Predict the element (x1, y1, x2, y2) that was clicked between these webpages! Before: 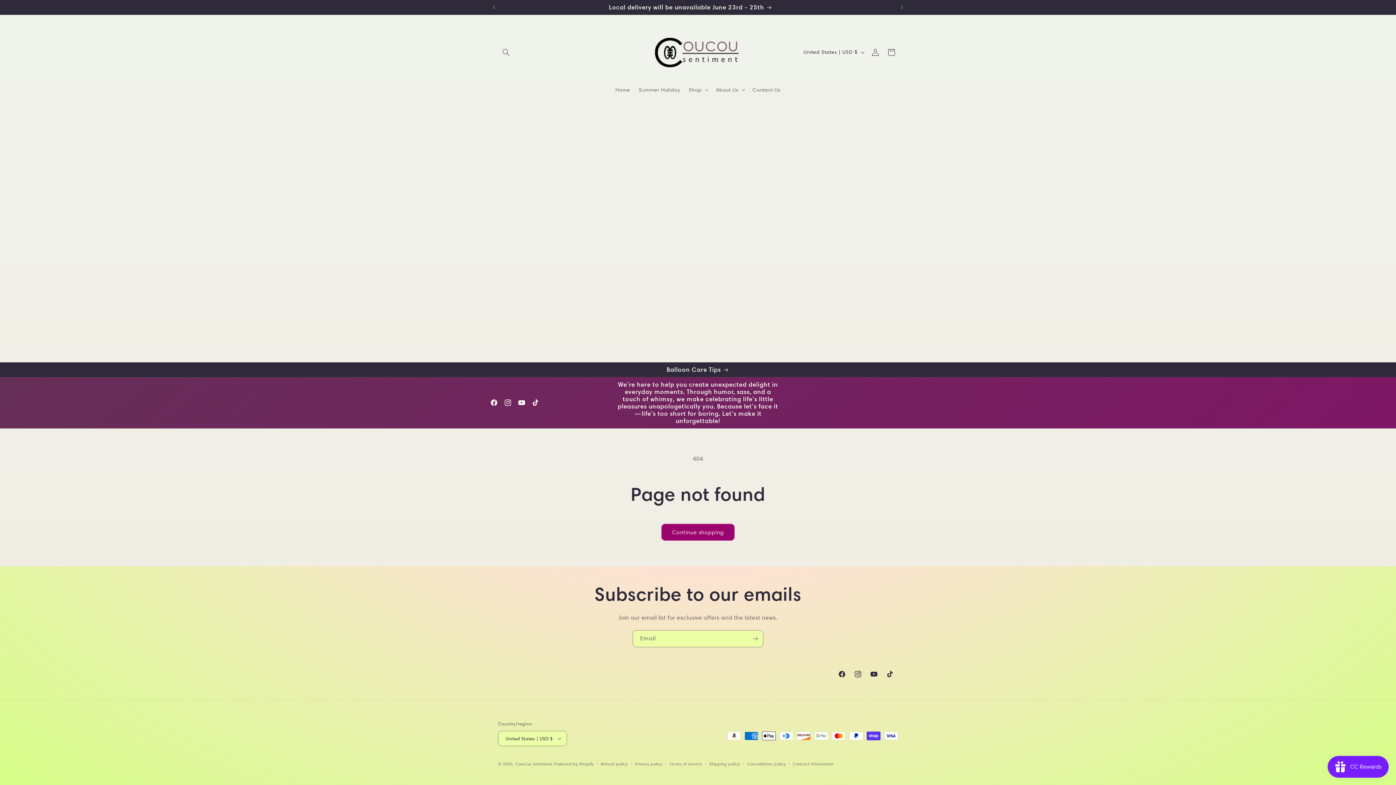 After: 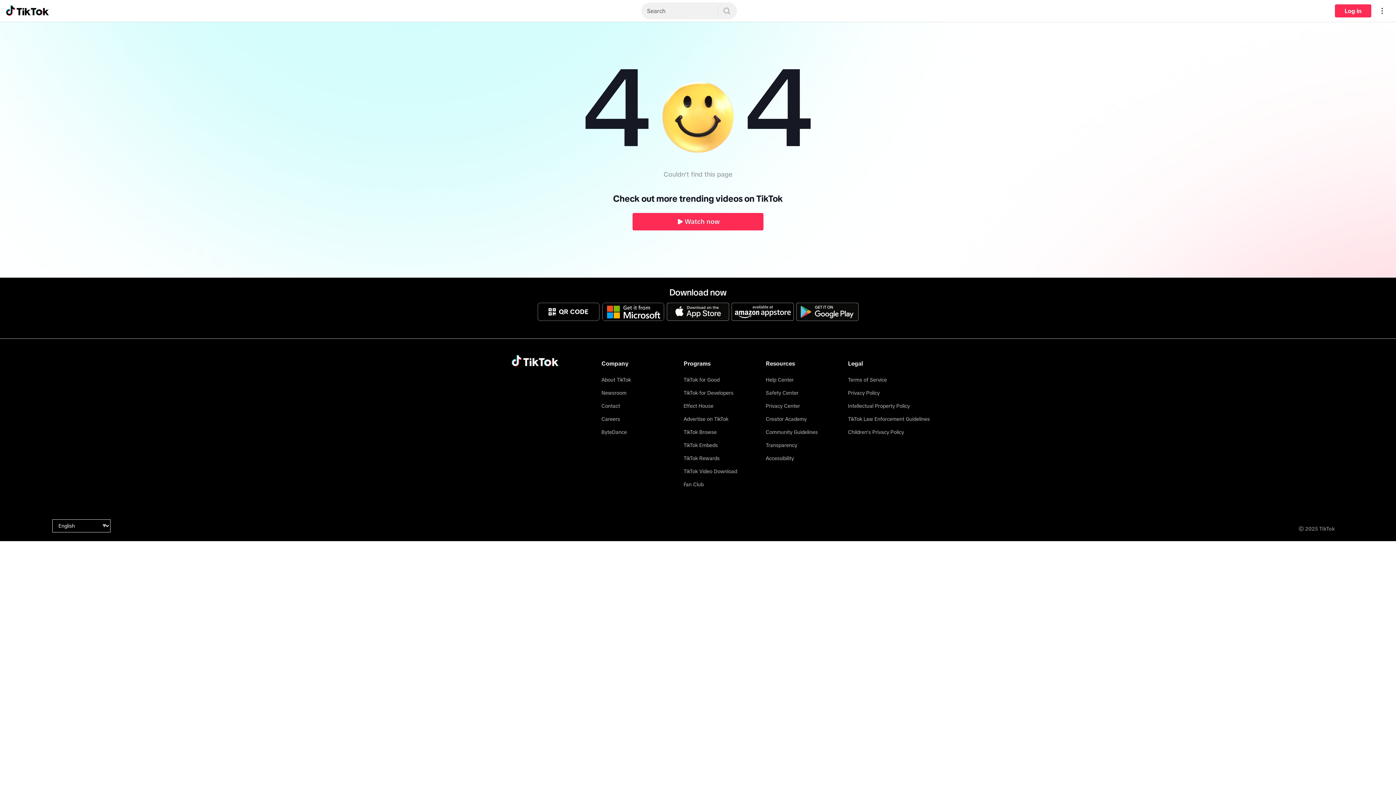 Action: label: TikTok bbox: (528, 396, 542, 409)